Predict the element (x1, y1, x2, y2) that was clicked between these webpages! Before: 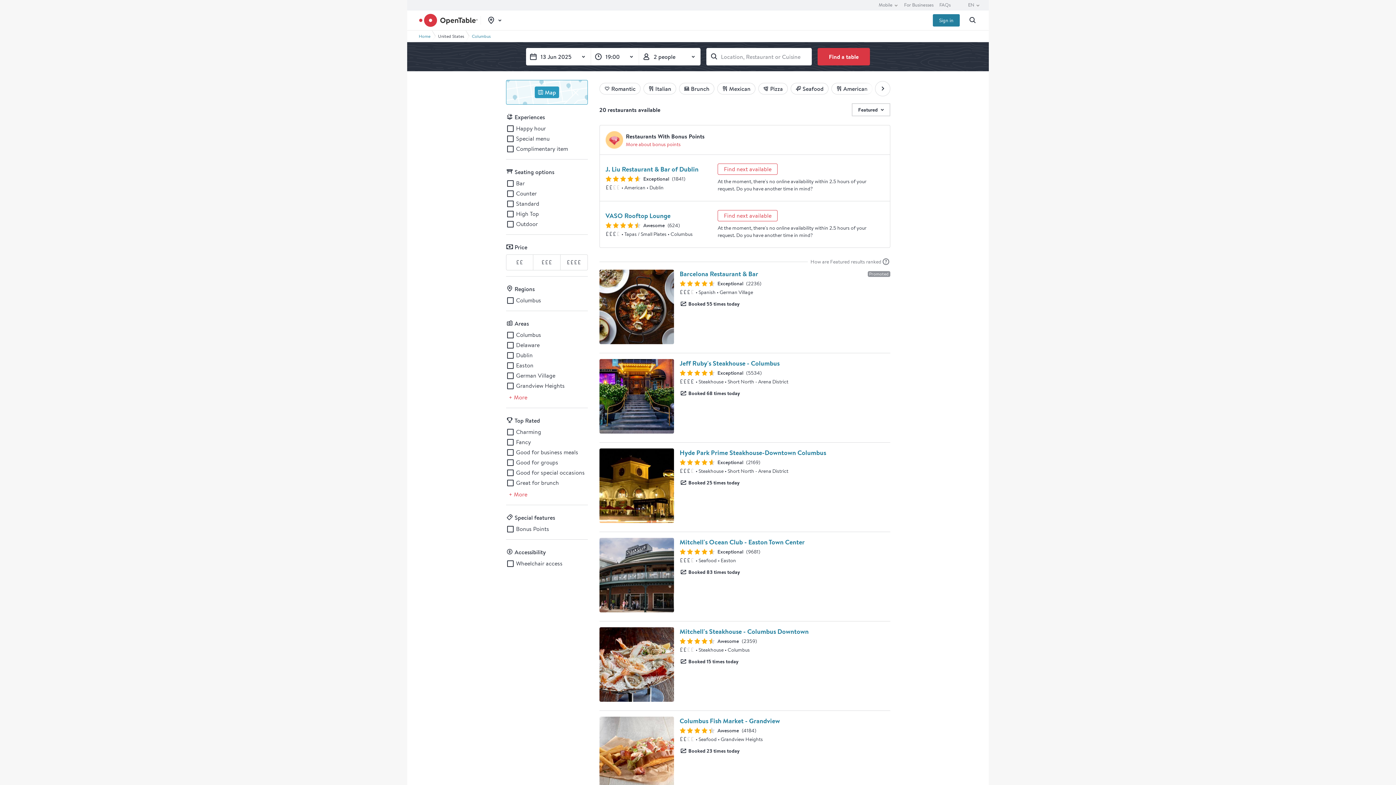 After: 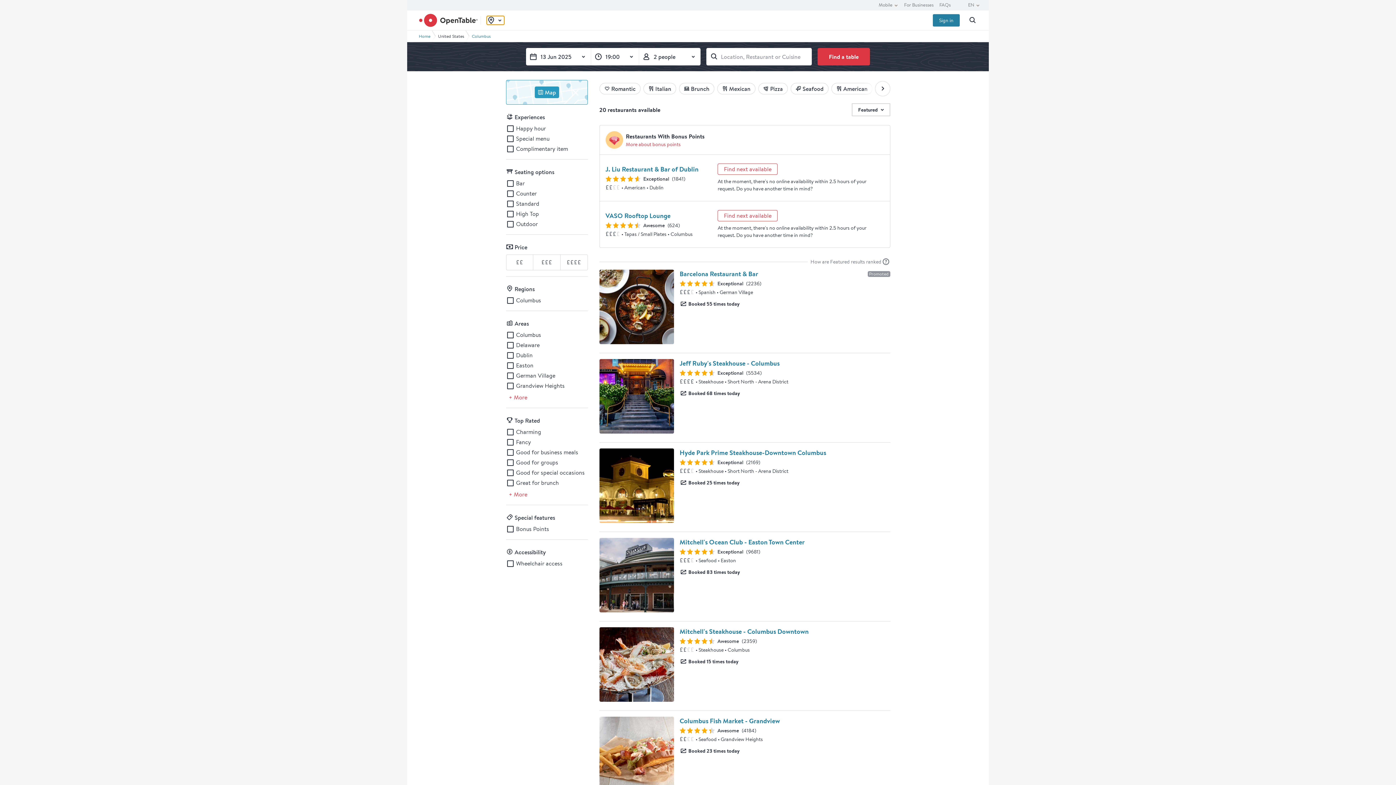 Action: bbox: (486, 16, 504, 24) label: Toggle location picker